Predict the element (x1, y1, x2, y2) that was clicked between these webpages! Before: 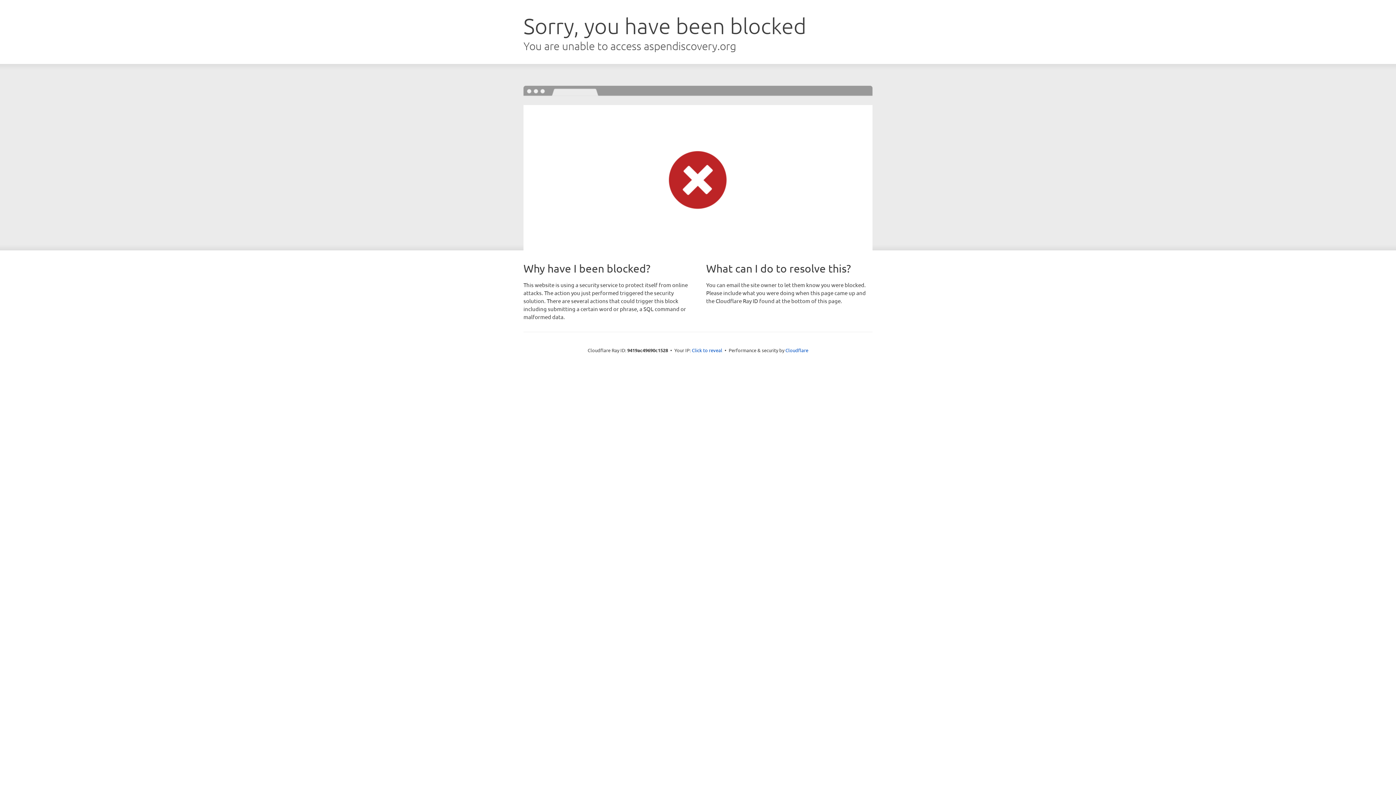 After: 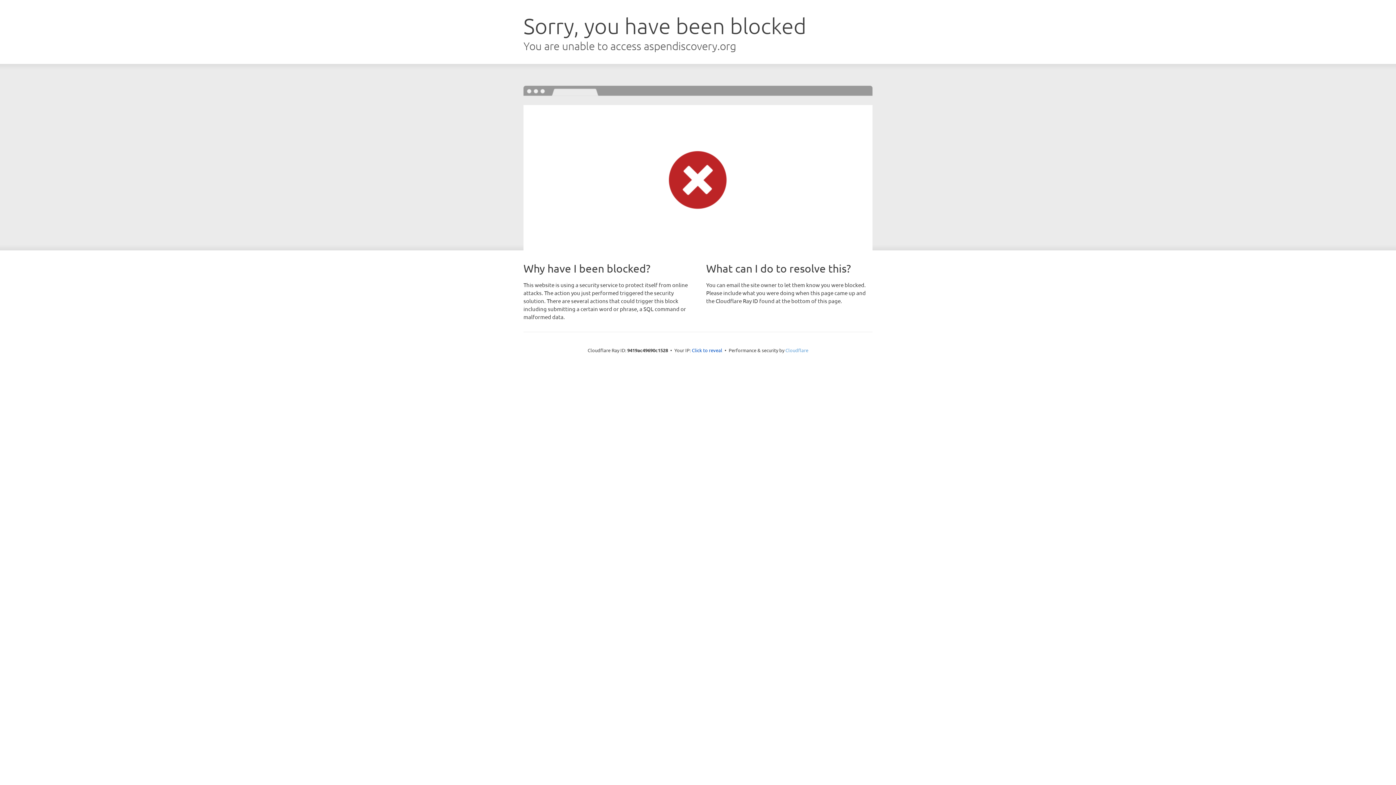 Action: bbox: (785, 347, 808, 353) label: Cloudflare